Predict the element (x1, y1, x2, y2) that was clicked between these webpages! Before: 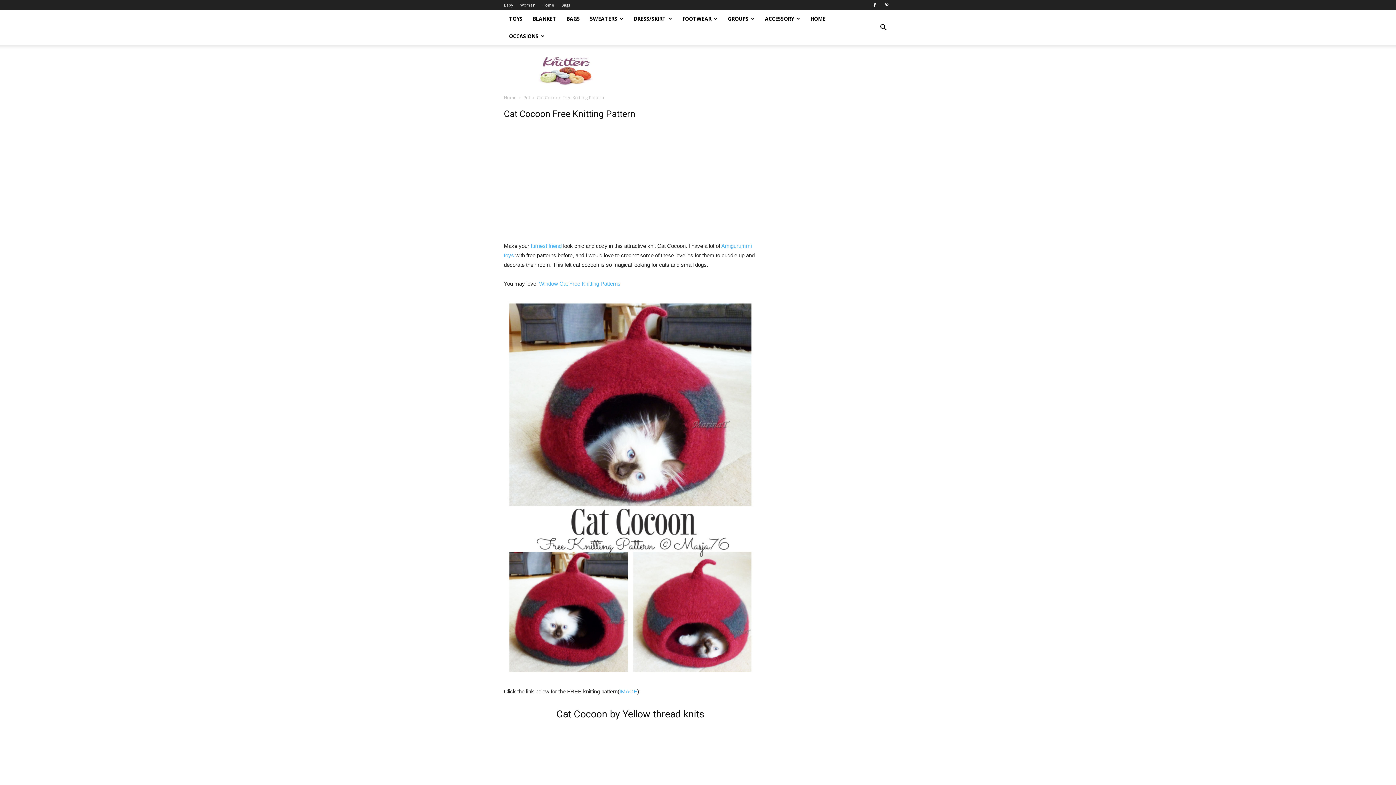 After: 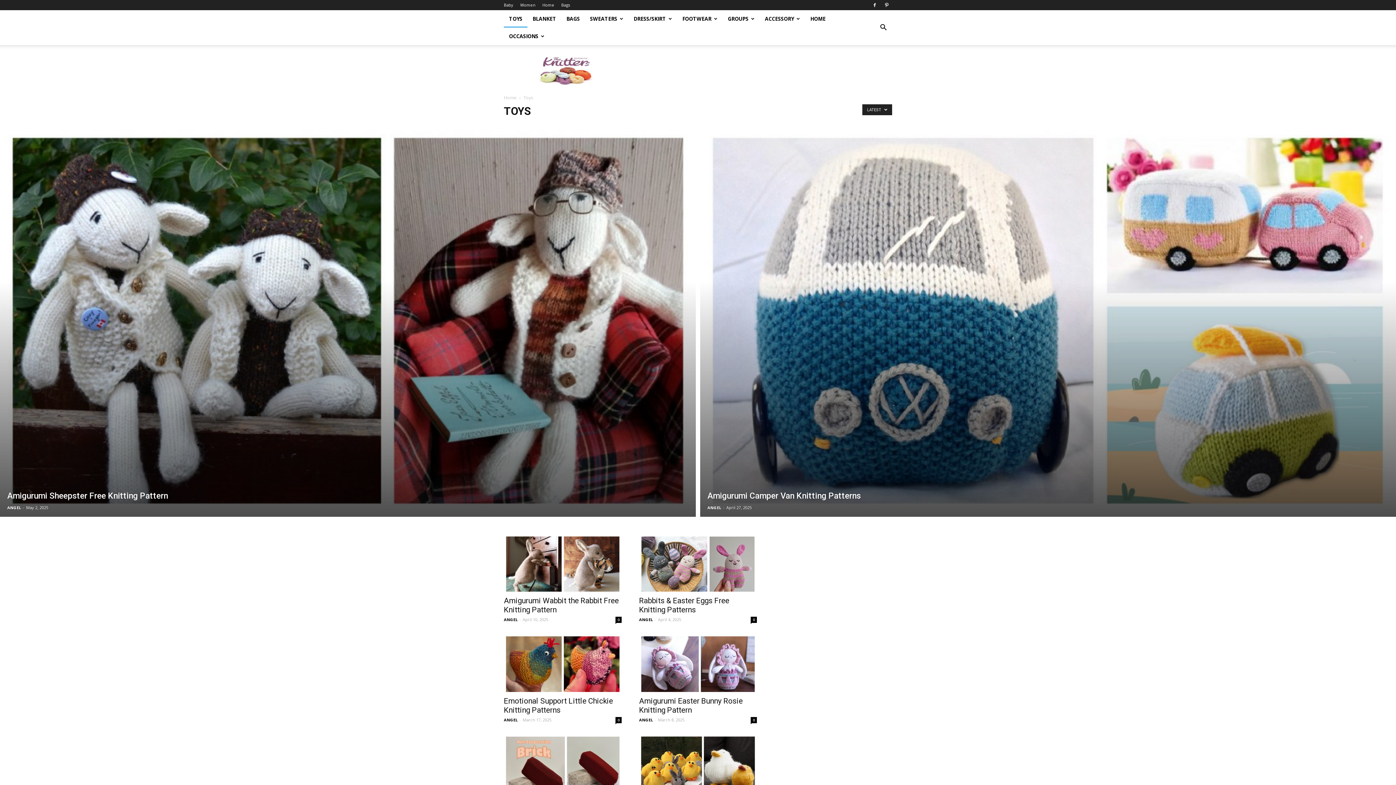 Action: label: TOYS bbox: (504, 10, 527, 27)